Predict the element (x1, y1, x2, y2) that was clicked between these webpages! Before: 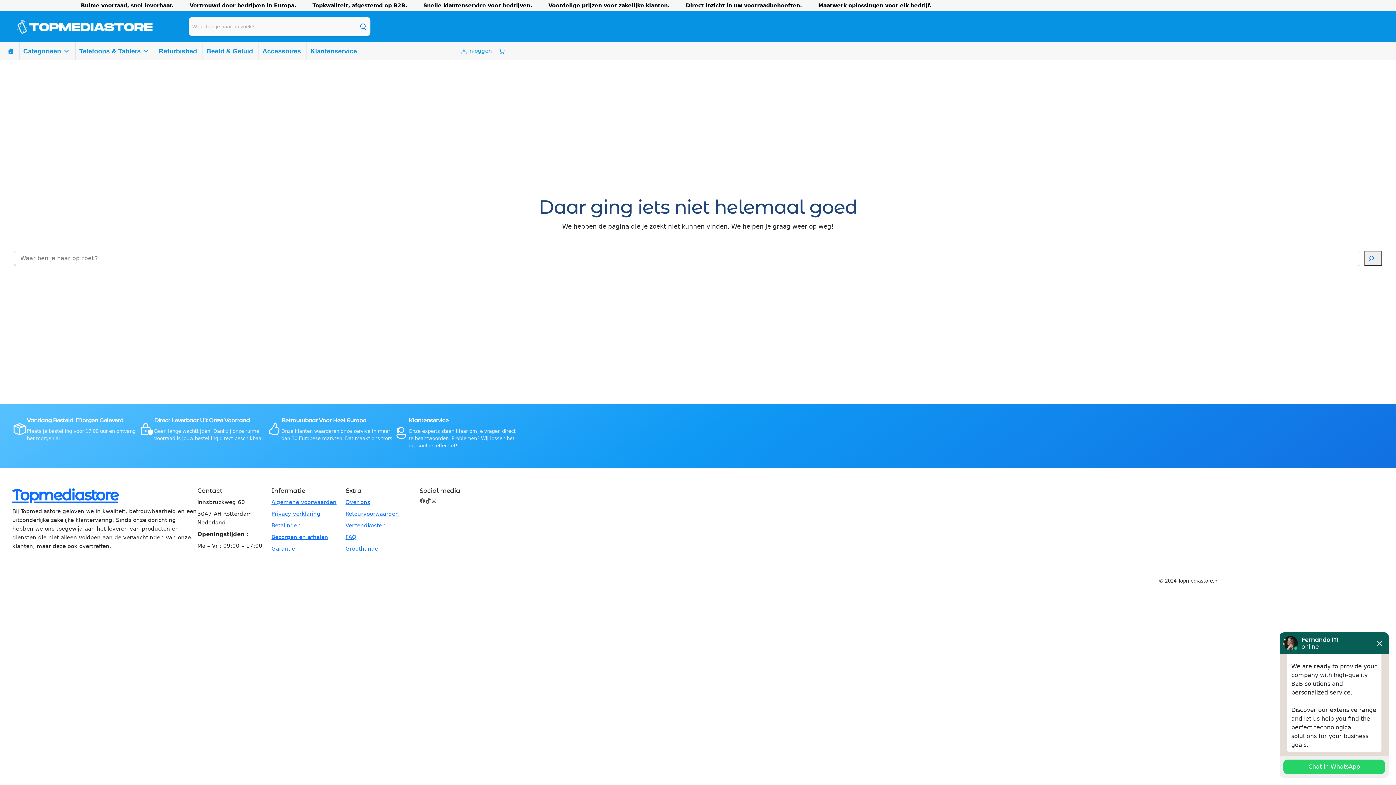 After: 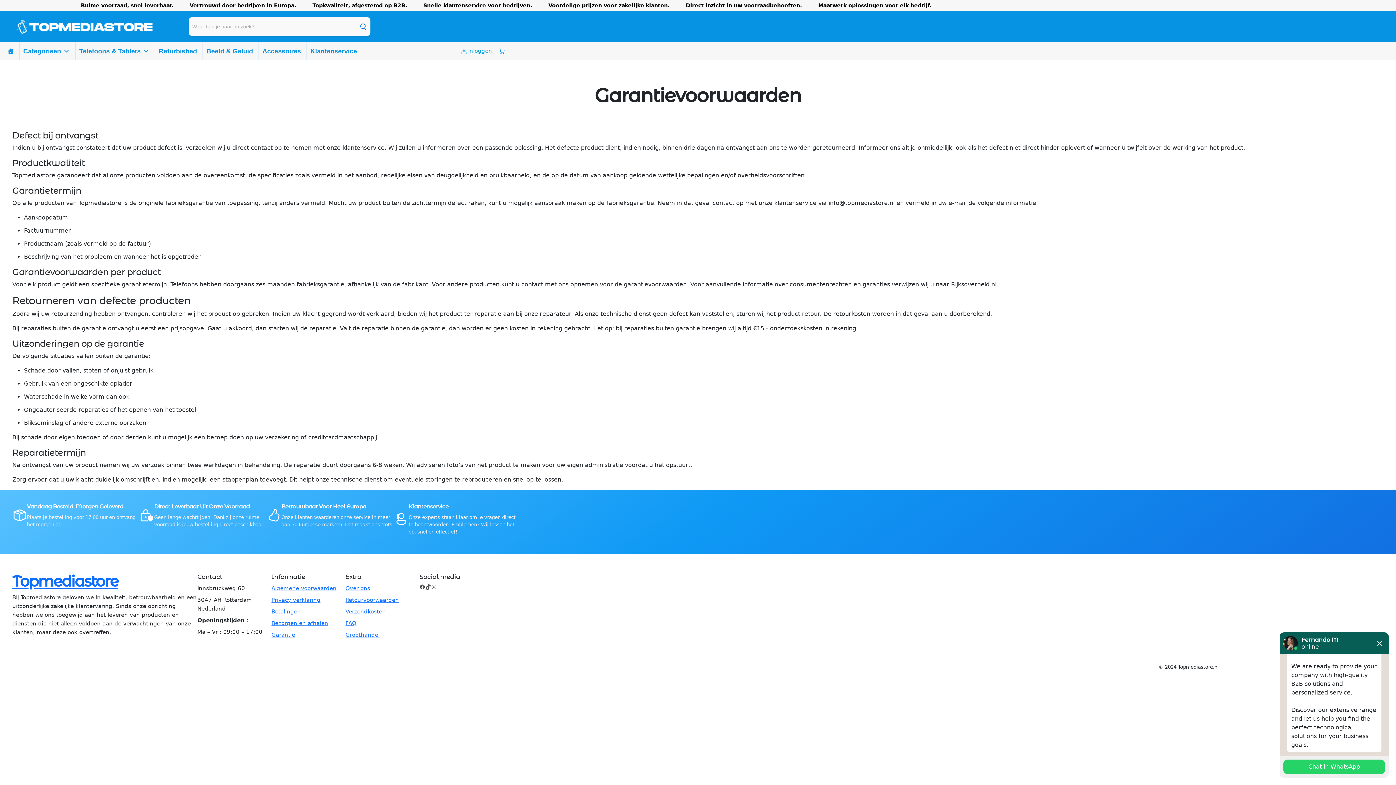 Action: bbox: (271, 545, 295, 552) label: Garantie